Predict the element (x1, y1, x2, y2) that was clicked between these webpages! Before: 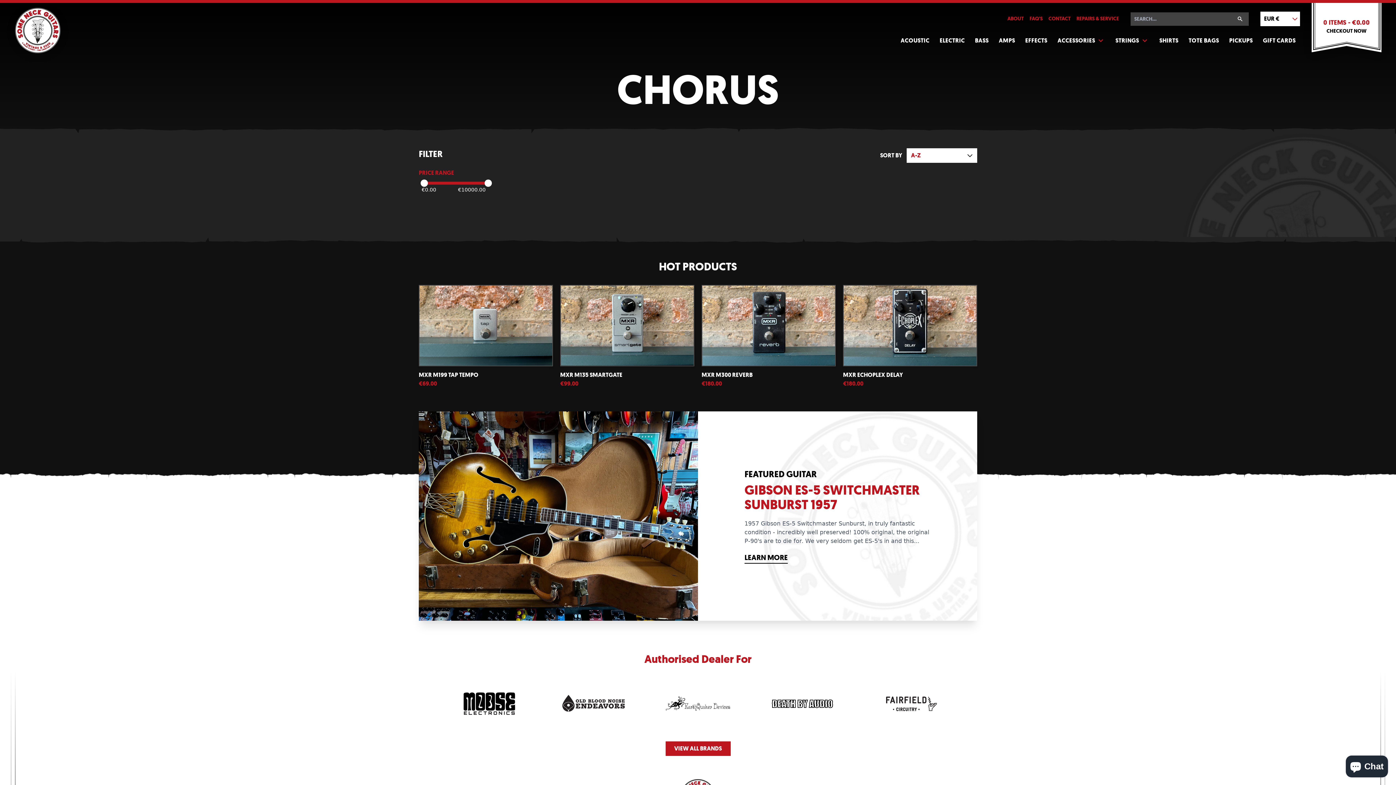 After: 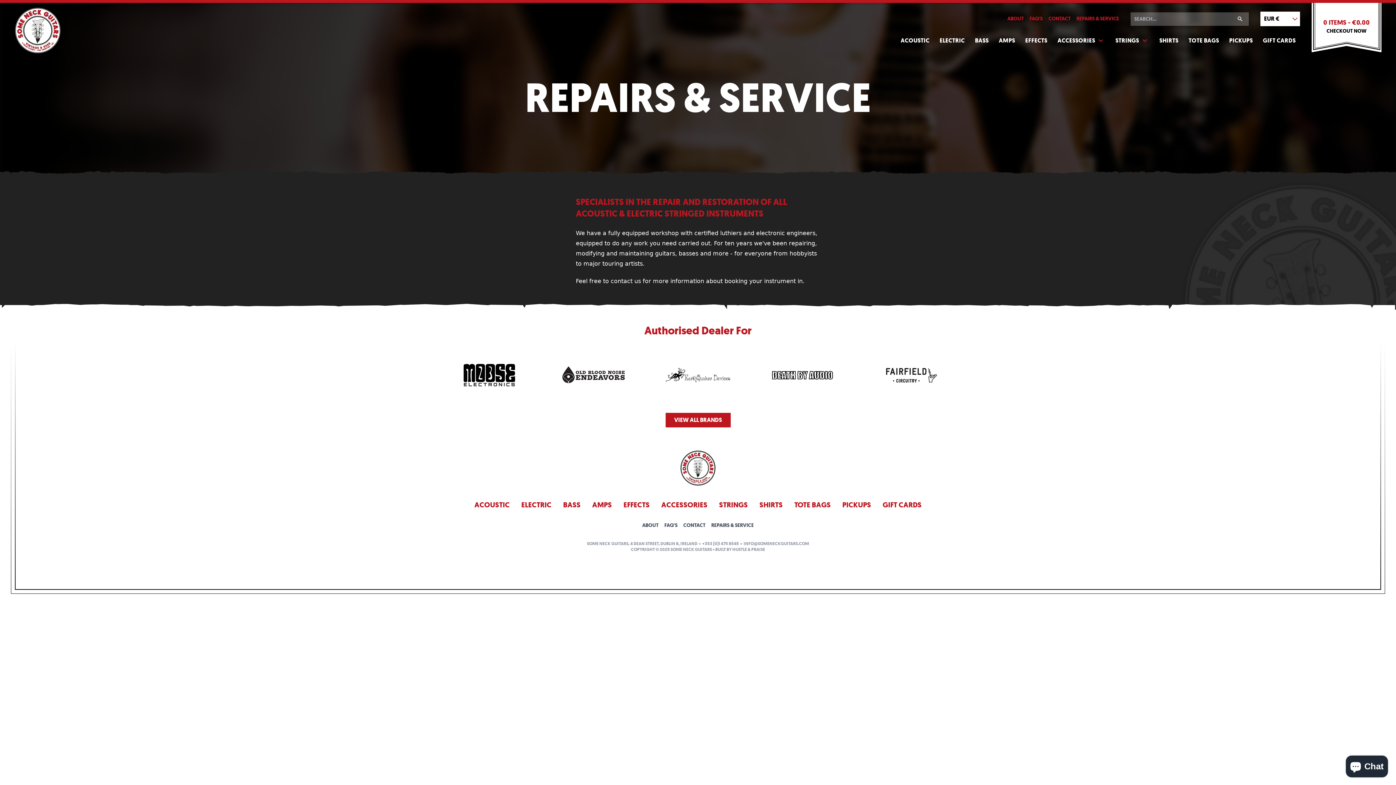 Action: label: REPAIRS & SERVICE bbox: (1076, 15, 1119, 22)